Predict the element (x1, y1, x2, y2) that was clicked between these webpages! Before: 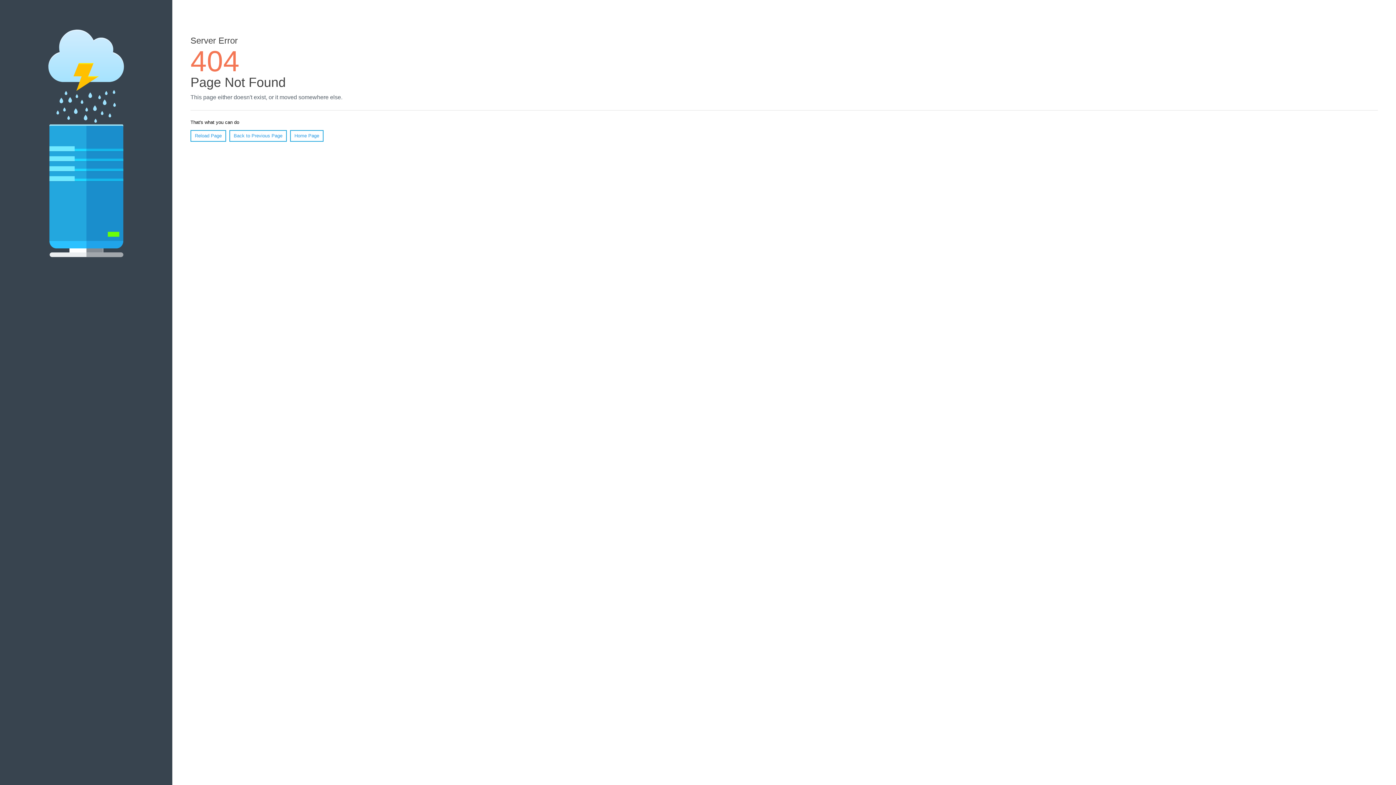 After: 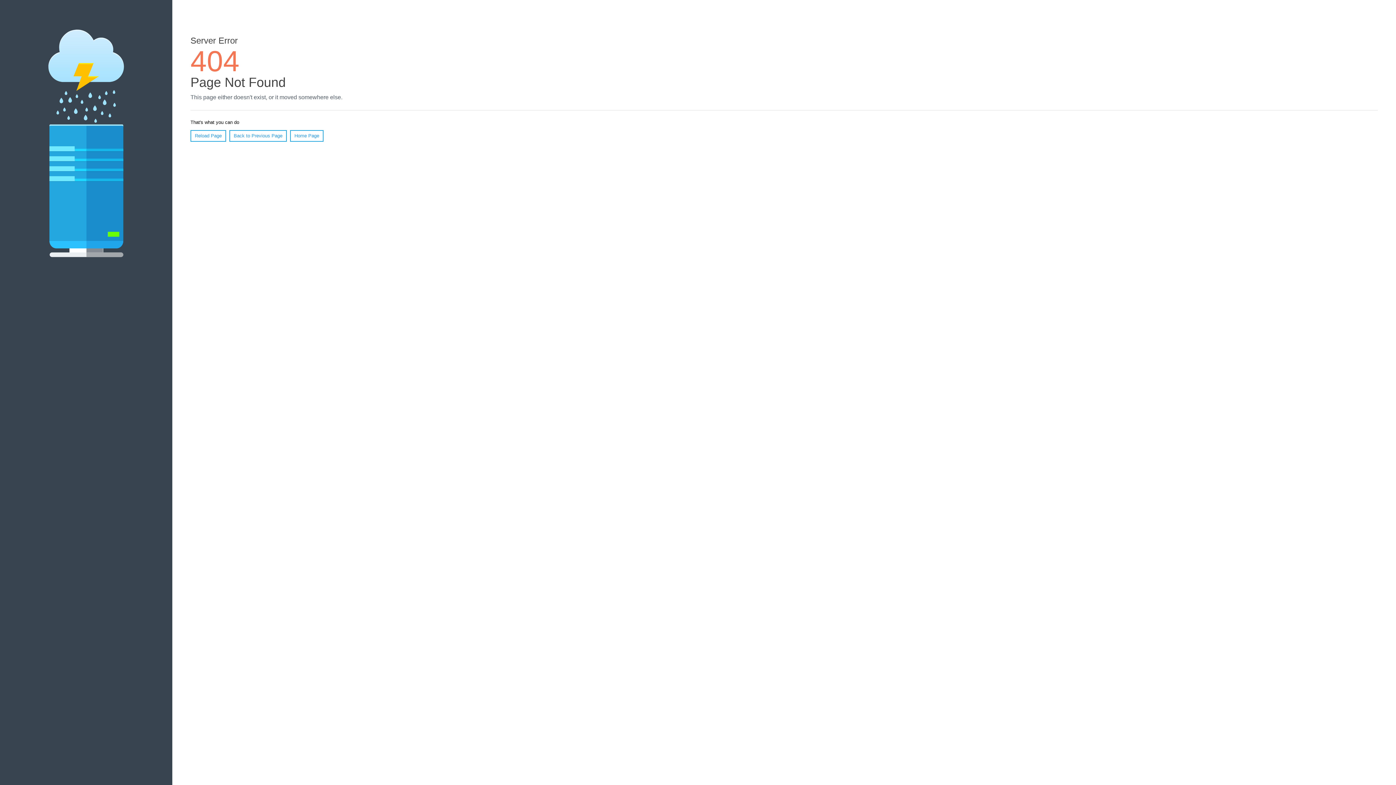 Action: bbox: (190, 130, 226, 141) label: Reload Page